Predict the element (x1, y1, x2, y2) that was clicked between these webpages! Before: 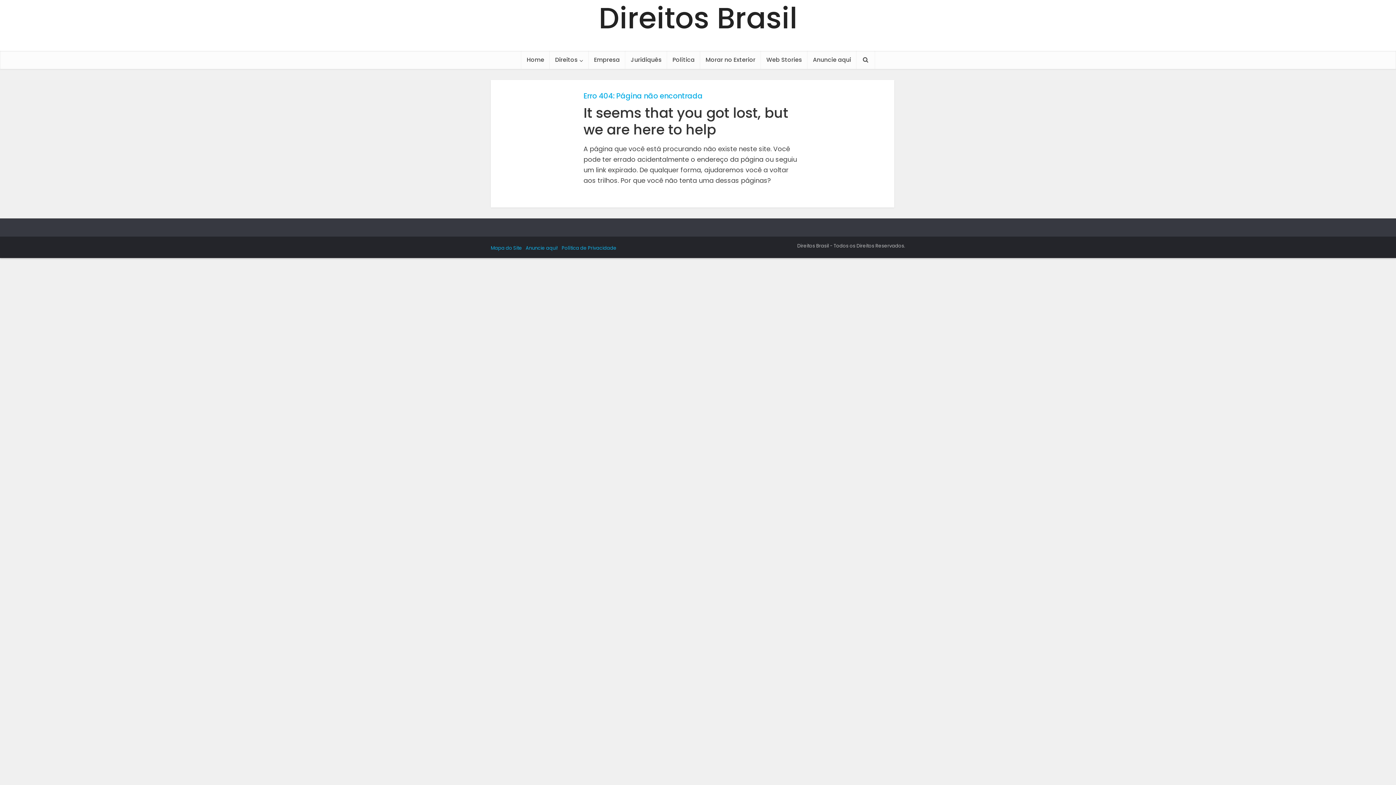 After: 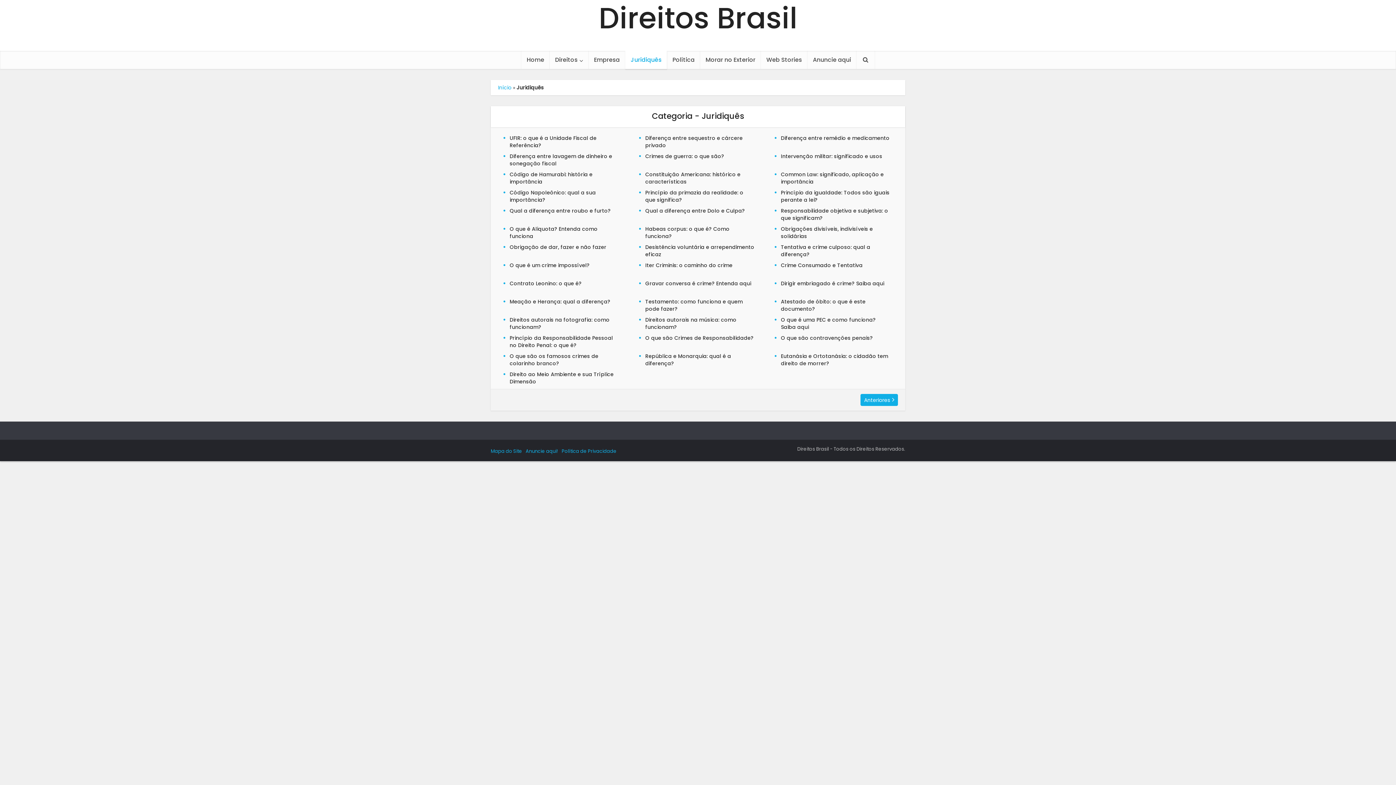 Action: bbox: (625, 50, 667, 69) label: Juridiquês